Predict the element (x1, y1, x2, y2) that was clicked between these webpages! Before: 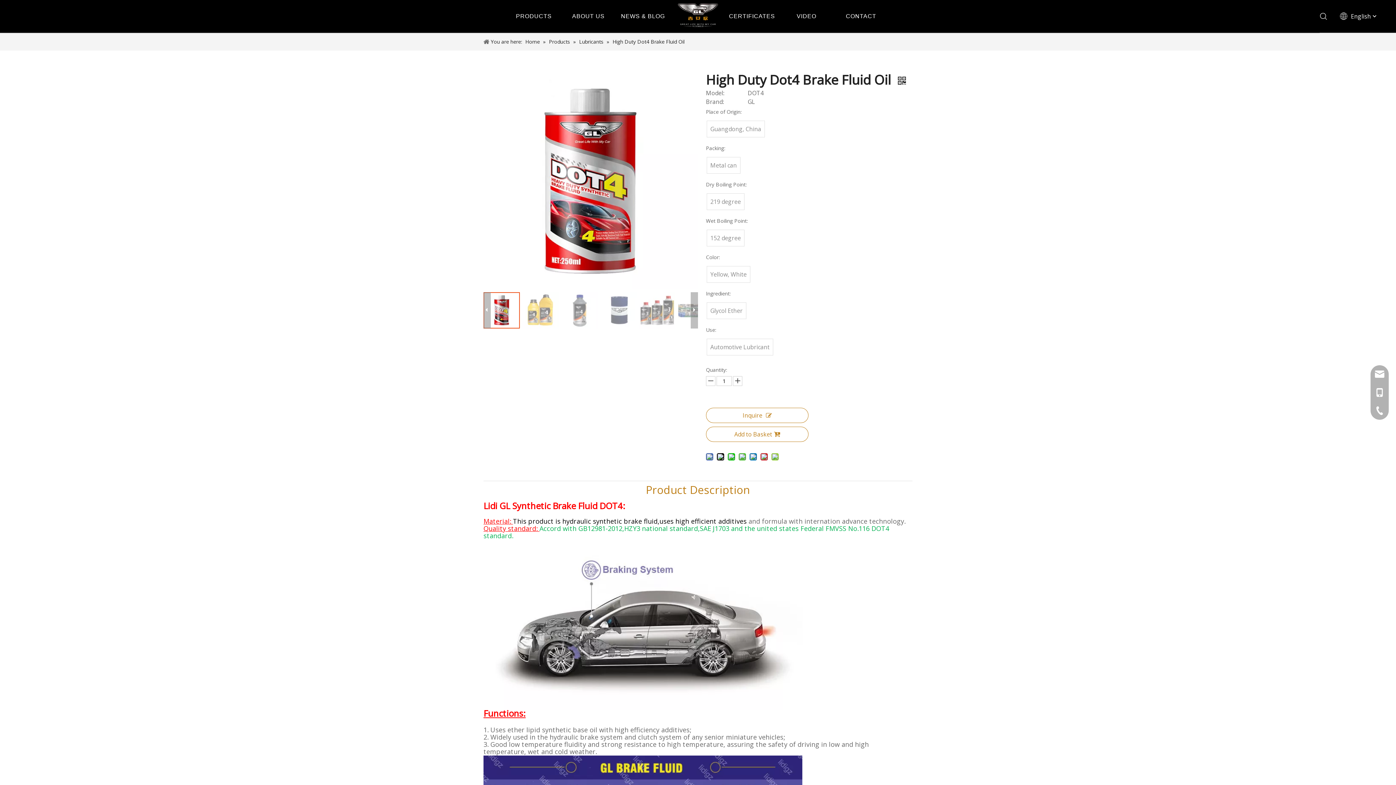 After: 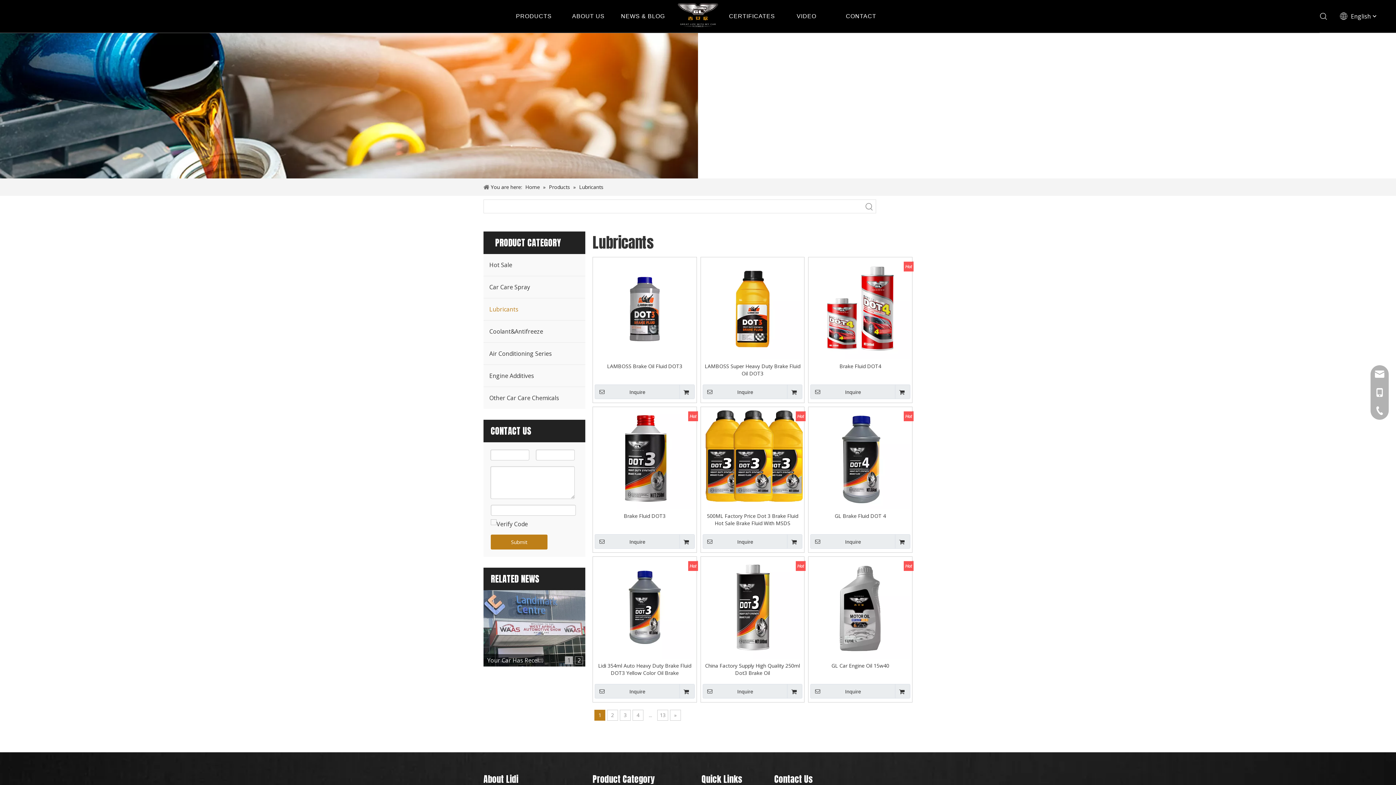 Action: label: Lubricants  bbox: (579, 38, 605, 45)